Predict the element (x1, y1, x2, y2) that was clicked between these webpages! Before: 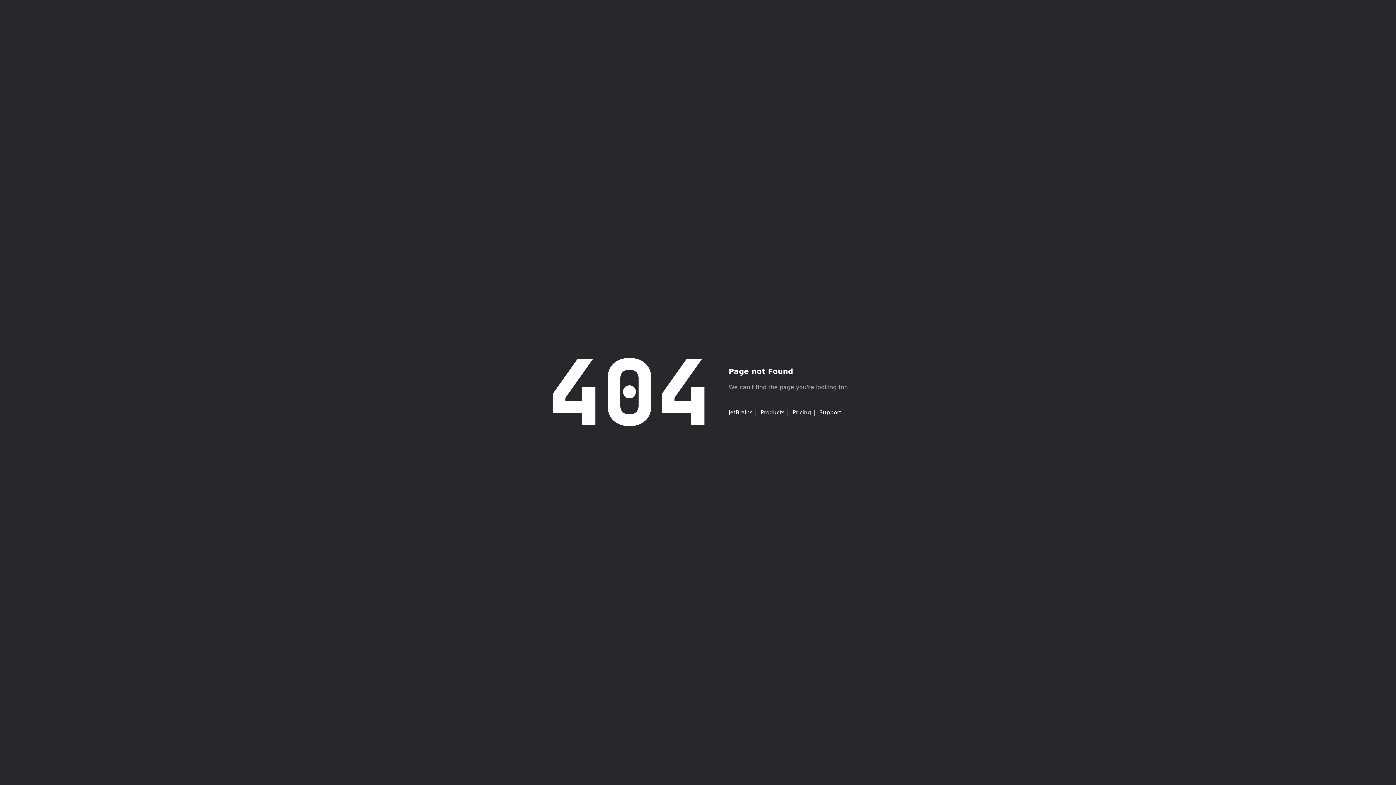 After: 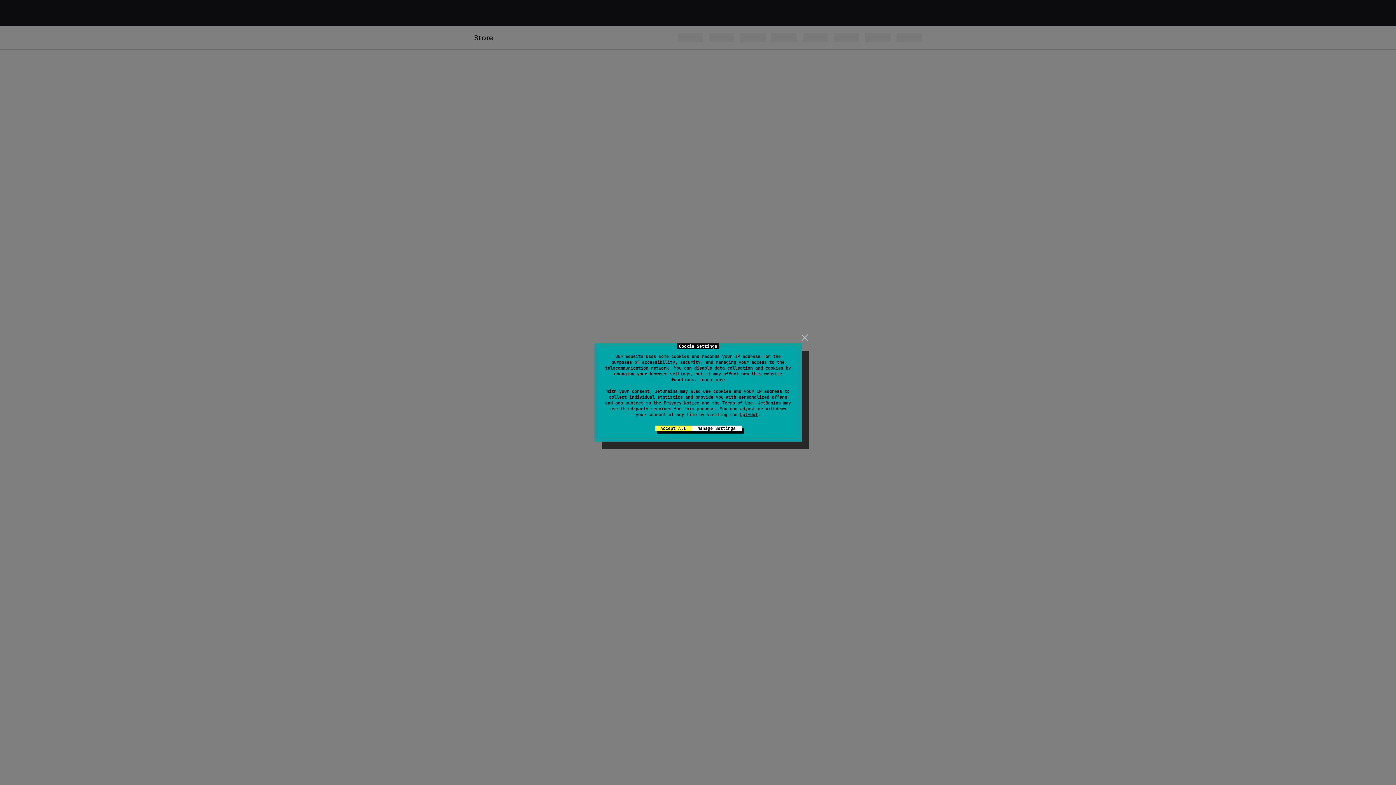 Action: bbox: (792, 409, 811, 416) label: Pricing